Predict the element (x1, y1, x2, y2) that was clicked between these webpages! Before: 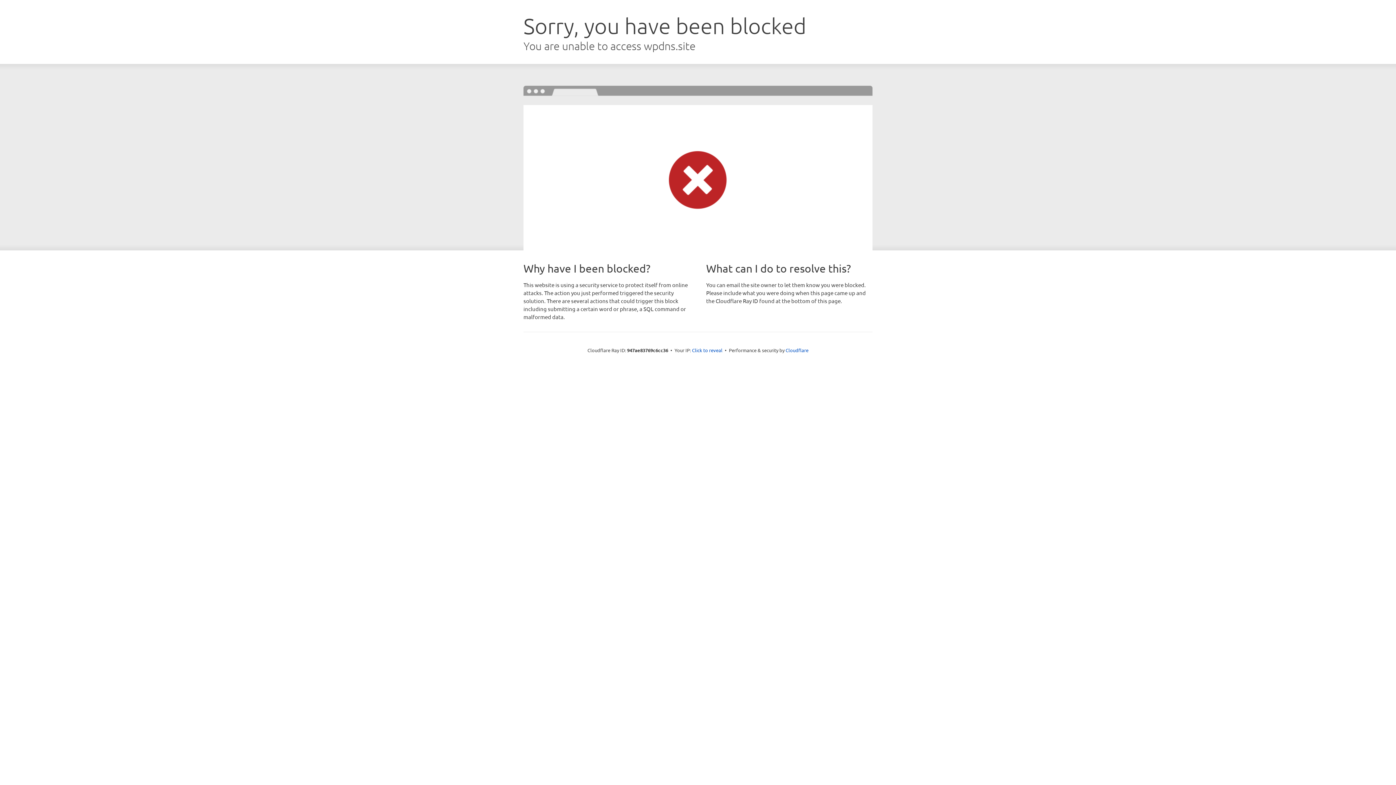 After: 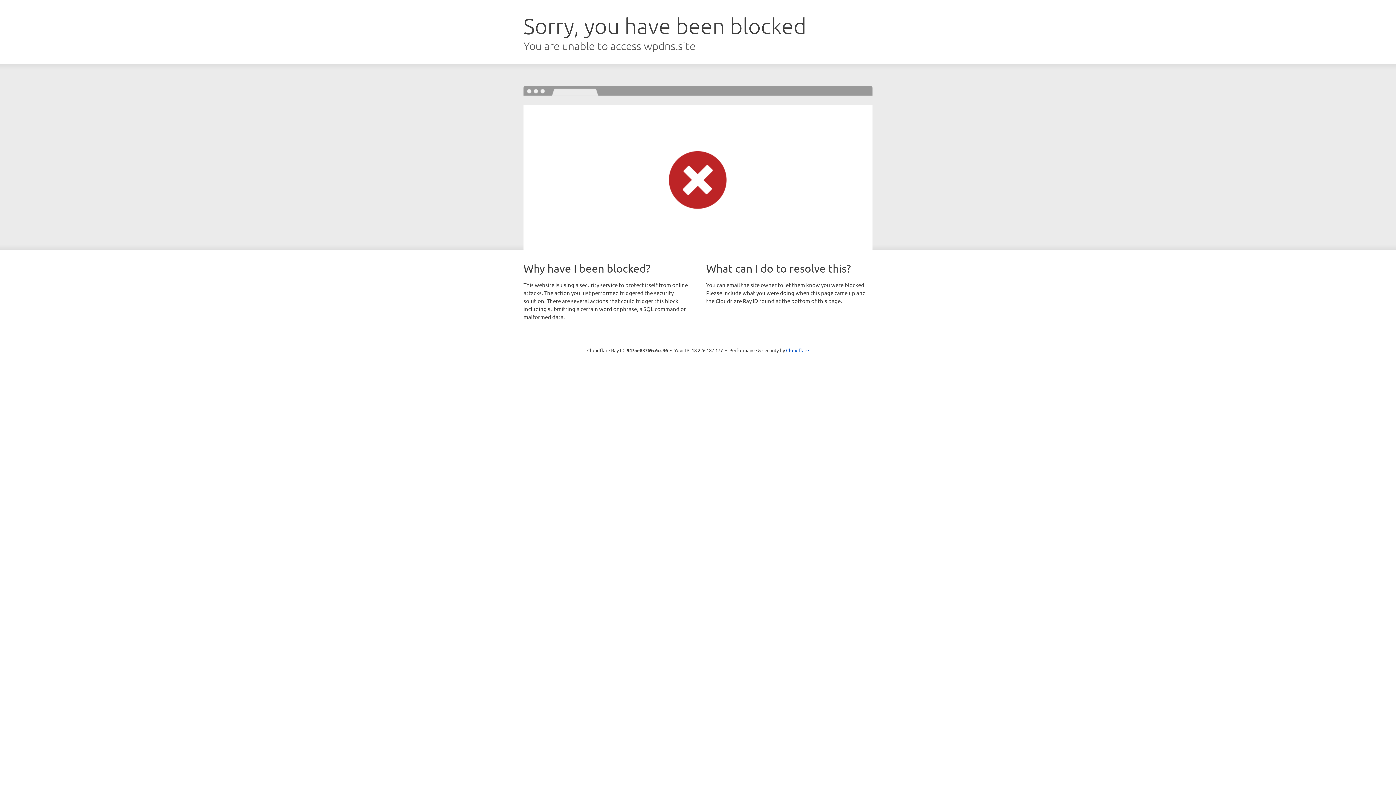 Action: bbox: (692, 346, 722, 353) label: Click to reveal